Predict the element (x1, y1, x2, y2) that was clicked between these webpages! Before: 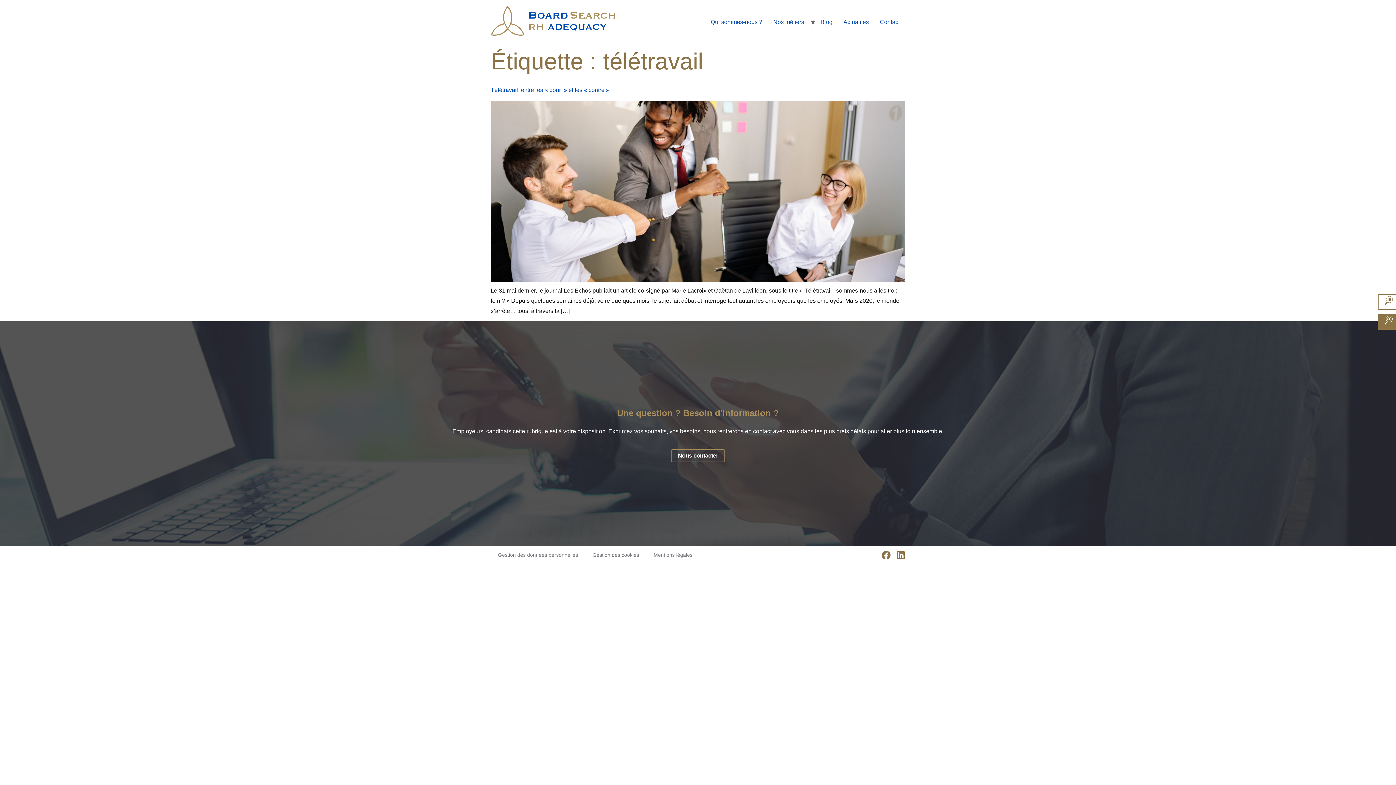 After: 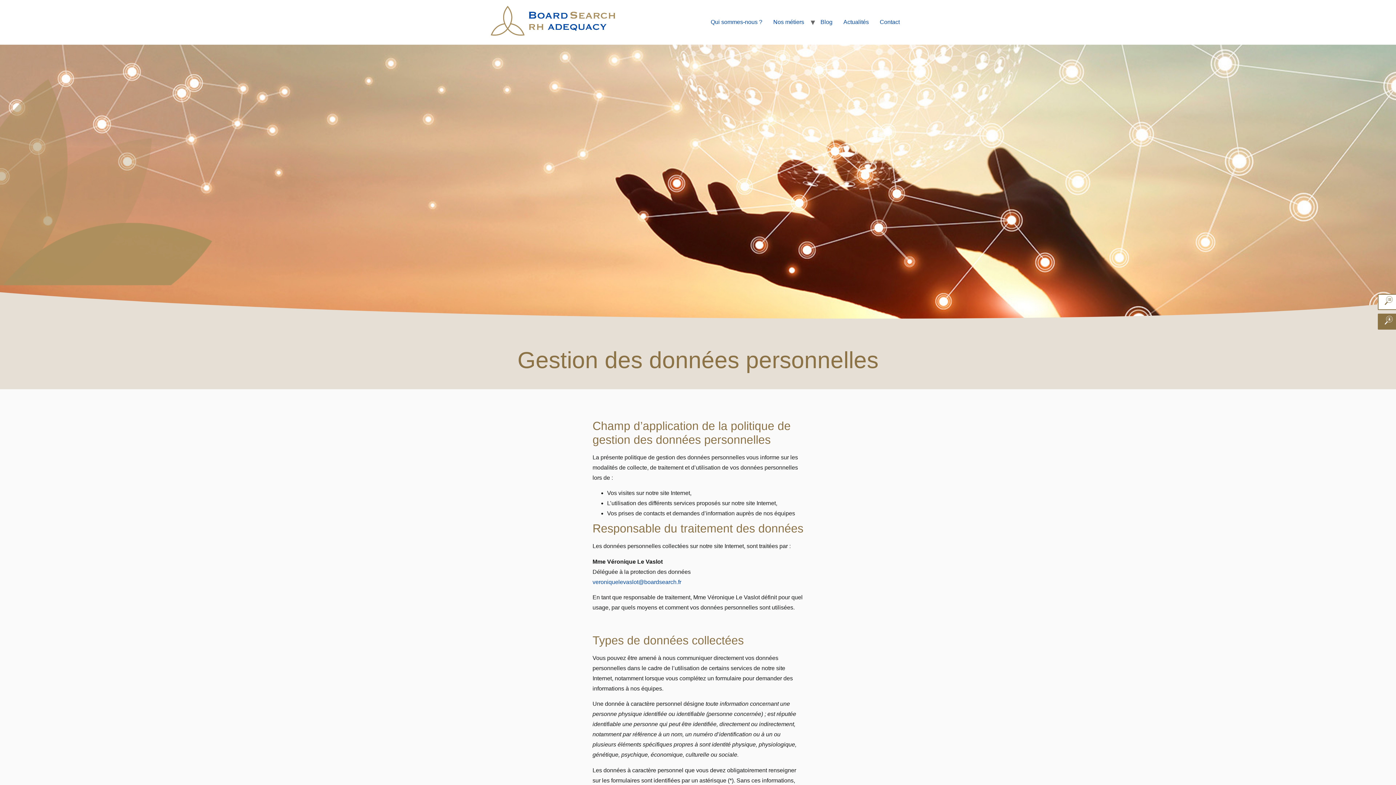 Action: label: Gestion des données personnelles bbox: (490, 546, 585, 564)